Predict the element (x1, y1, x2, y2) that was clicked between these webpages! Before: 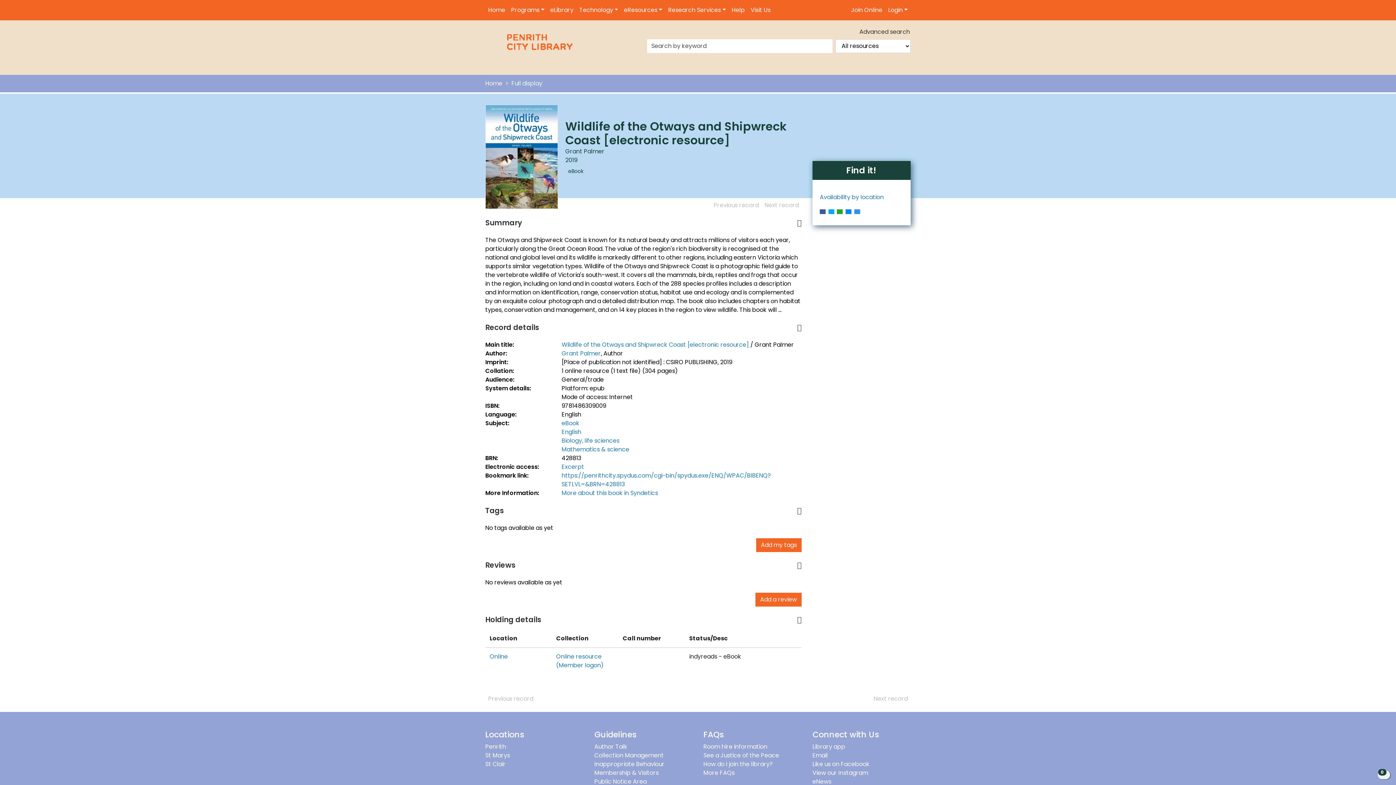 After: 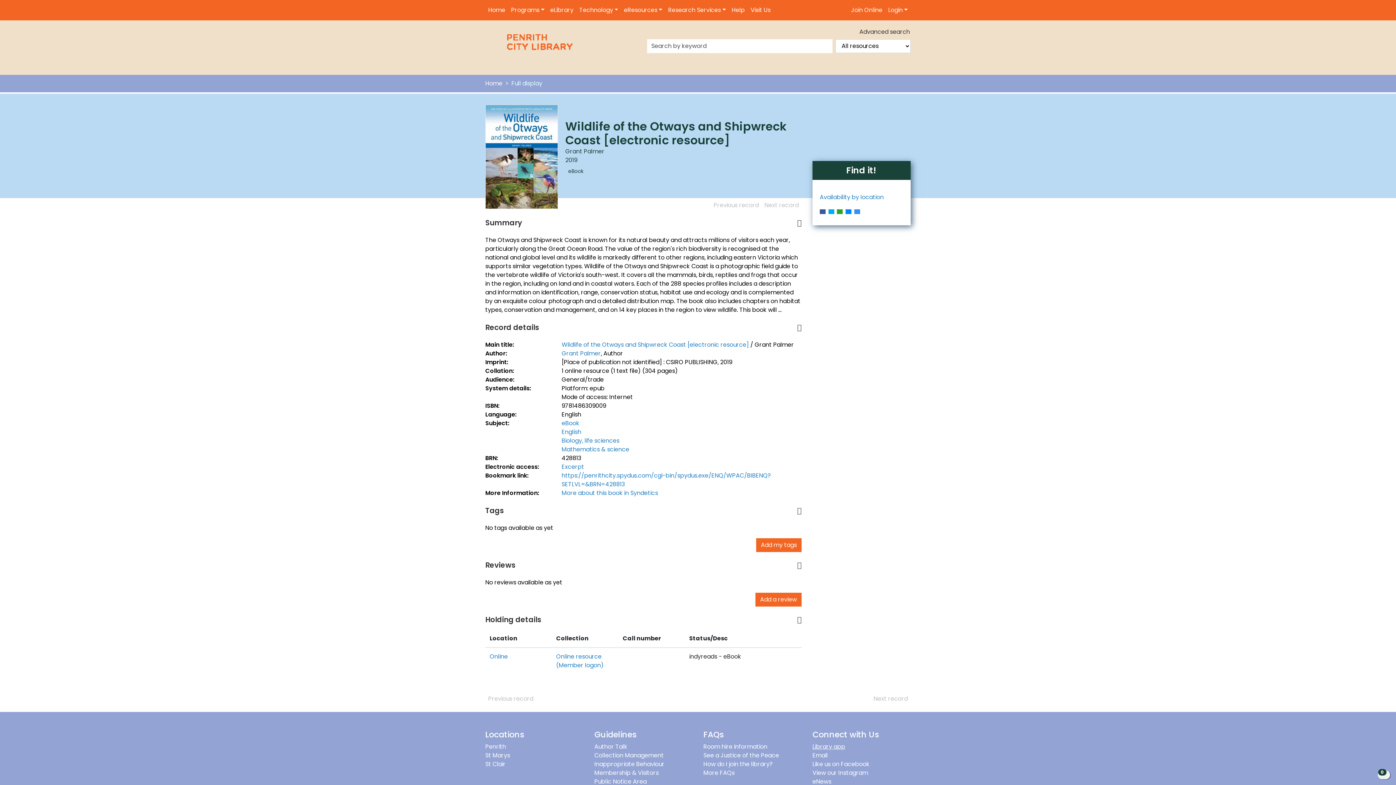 Action: label: Library app bbox: (812, 742, 845, 751)